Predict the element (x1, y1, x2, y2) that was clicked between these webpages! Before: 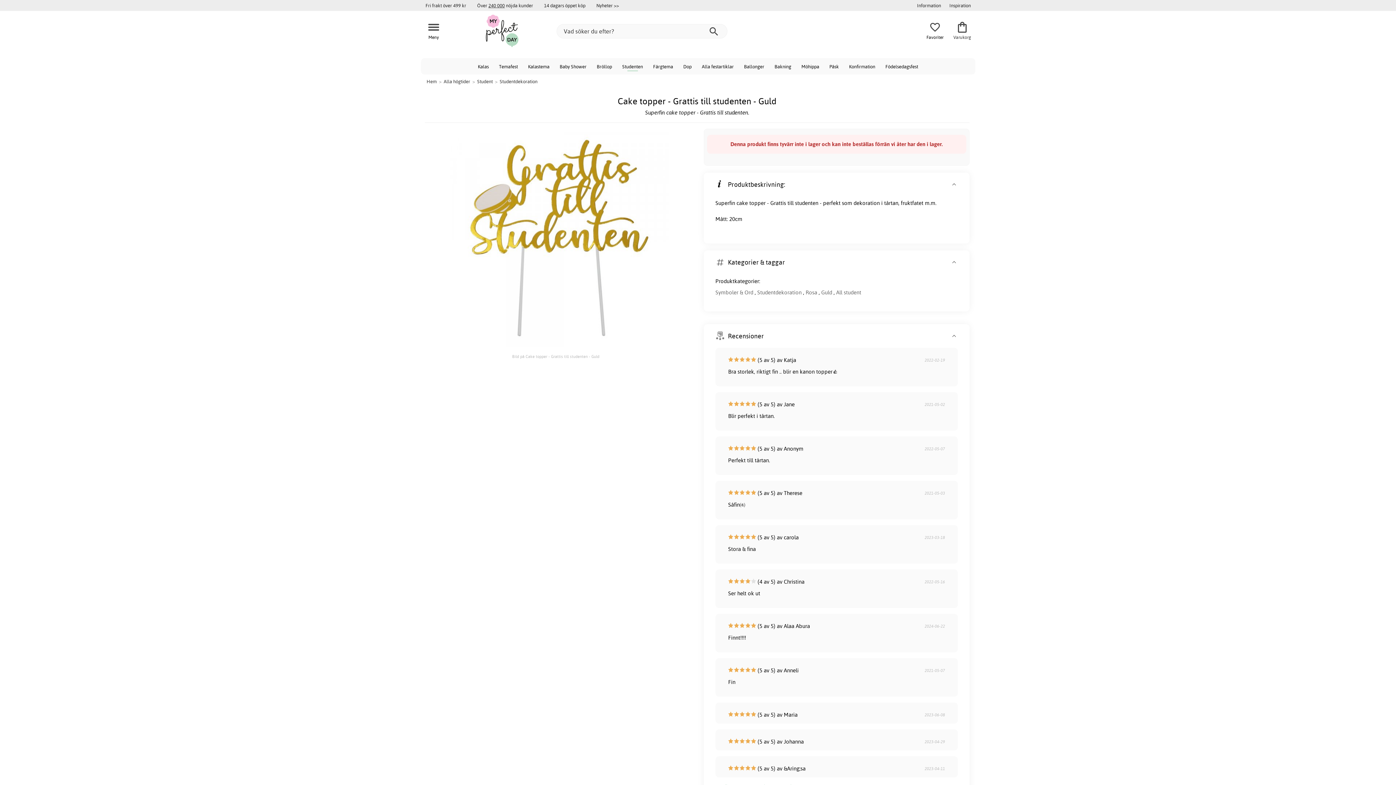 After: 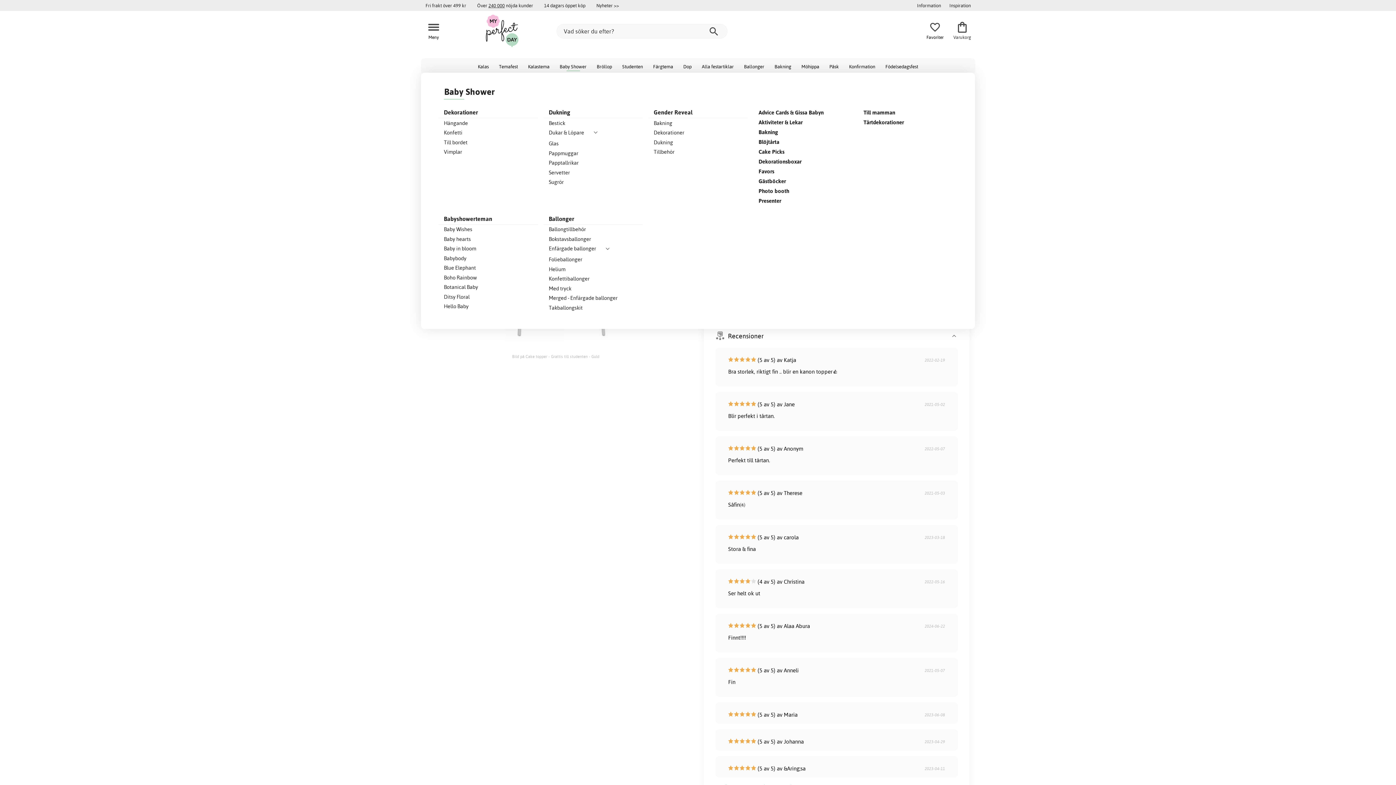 Action: bbox: (554, 58, 591, 73) label: Baby Shower